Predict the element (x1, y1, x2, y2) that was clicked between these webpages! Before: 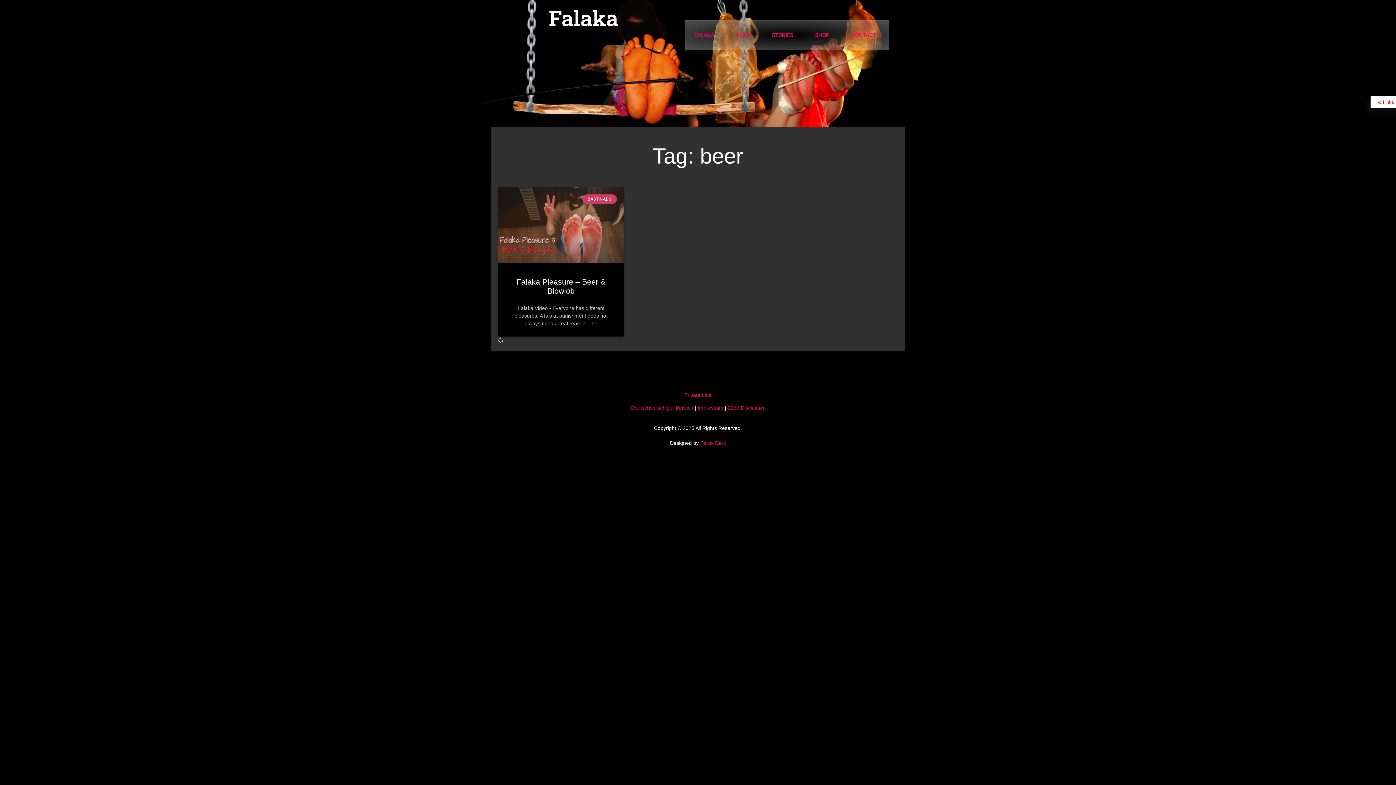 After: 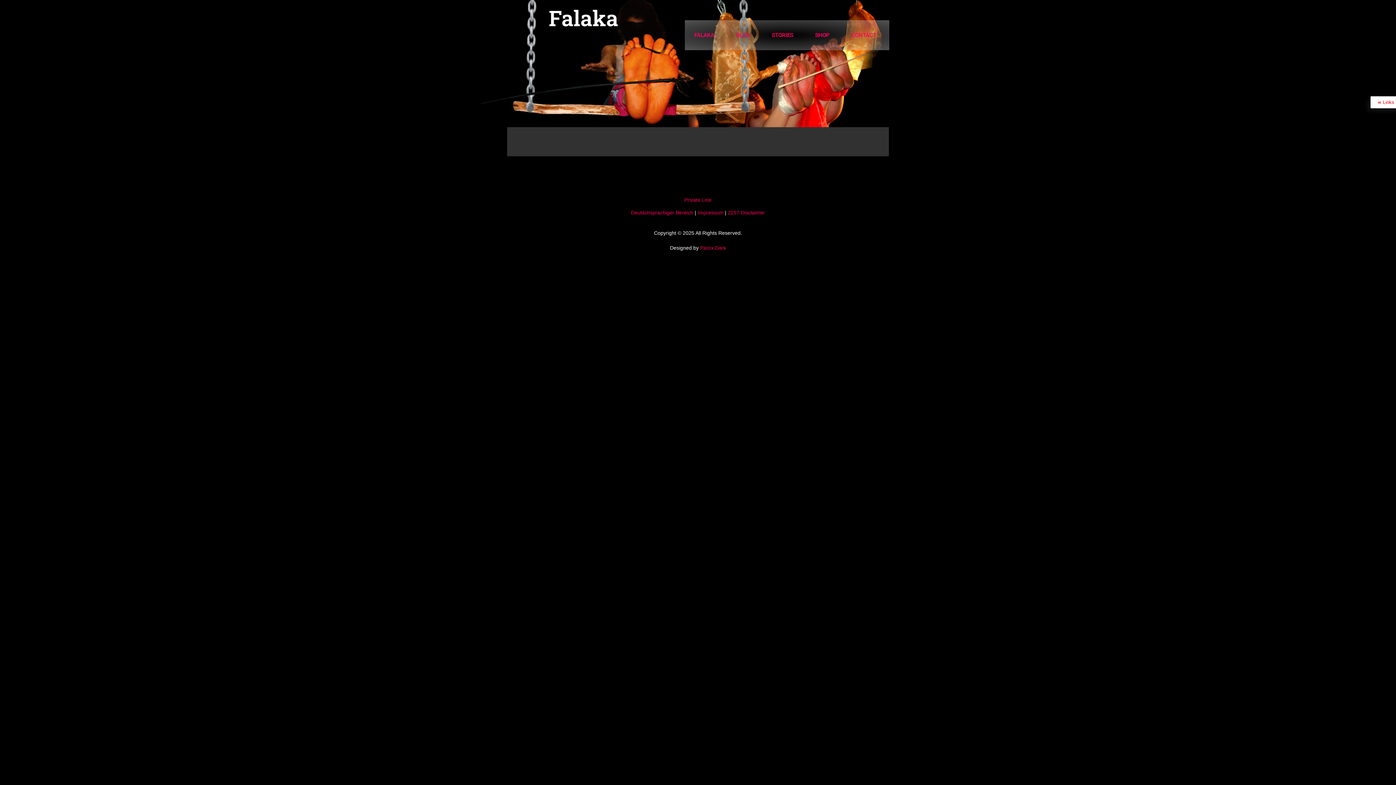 Action: label: Impressum bbox: (697, 405, 723, 411)